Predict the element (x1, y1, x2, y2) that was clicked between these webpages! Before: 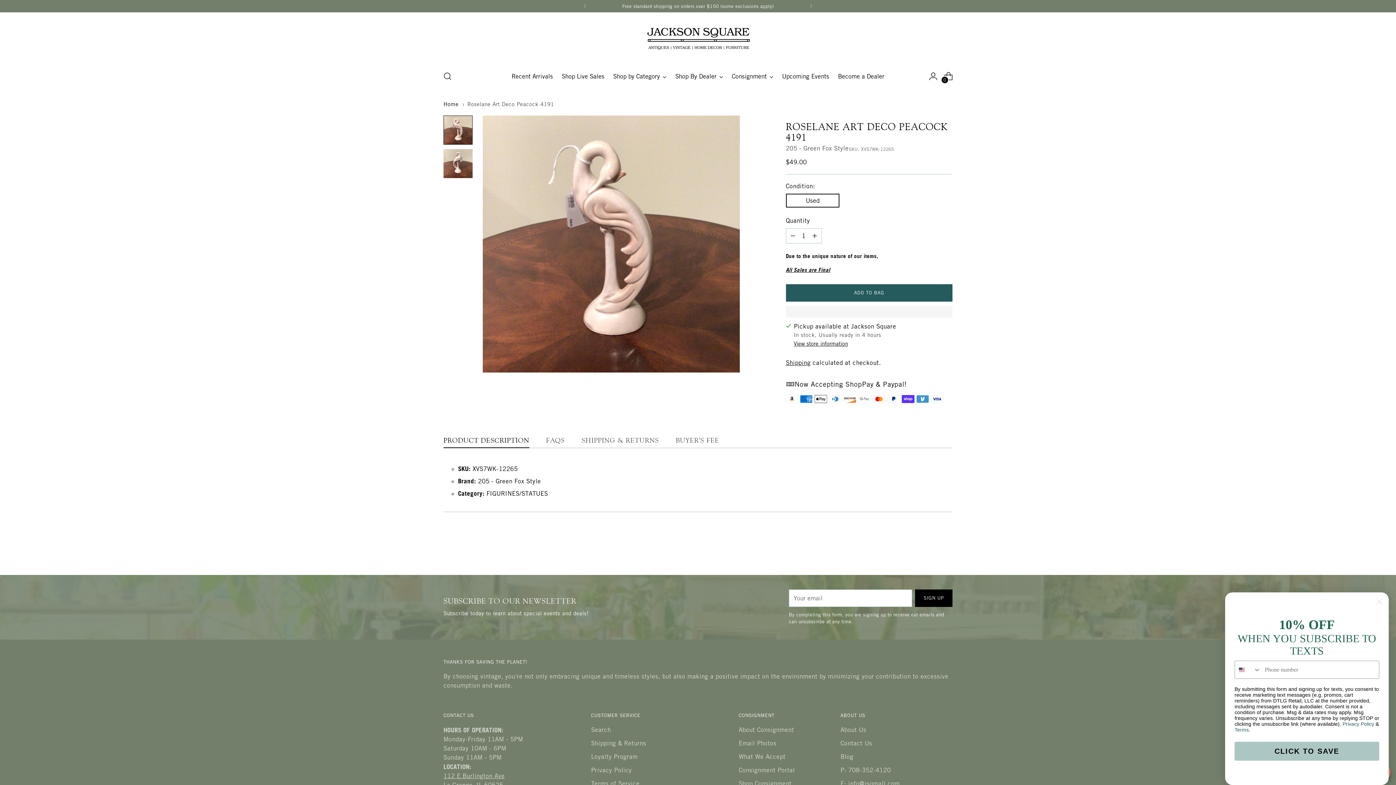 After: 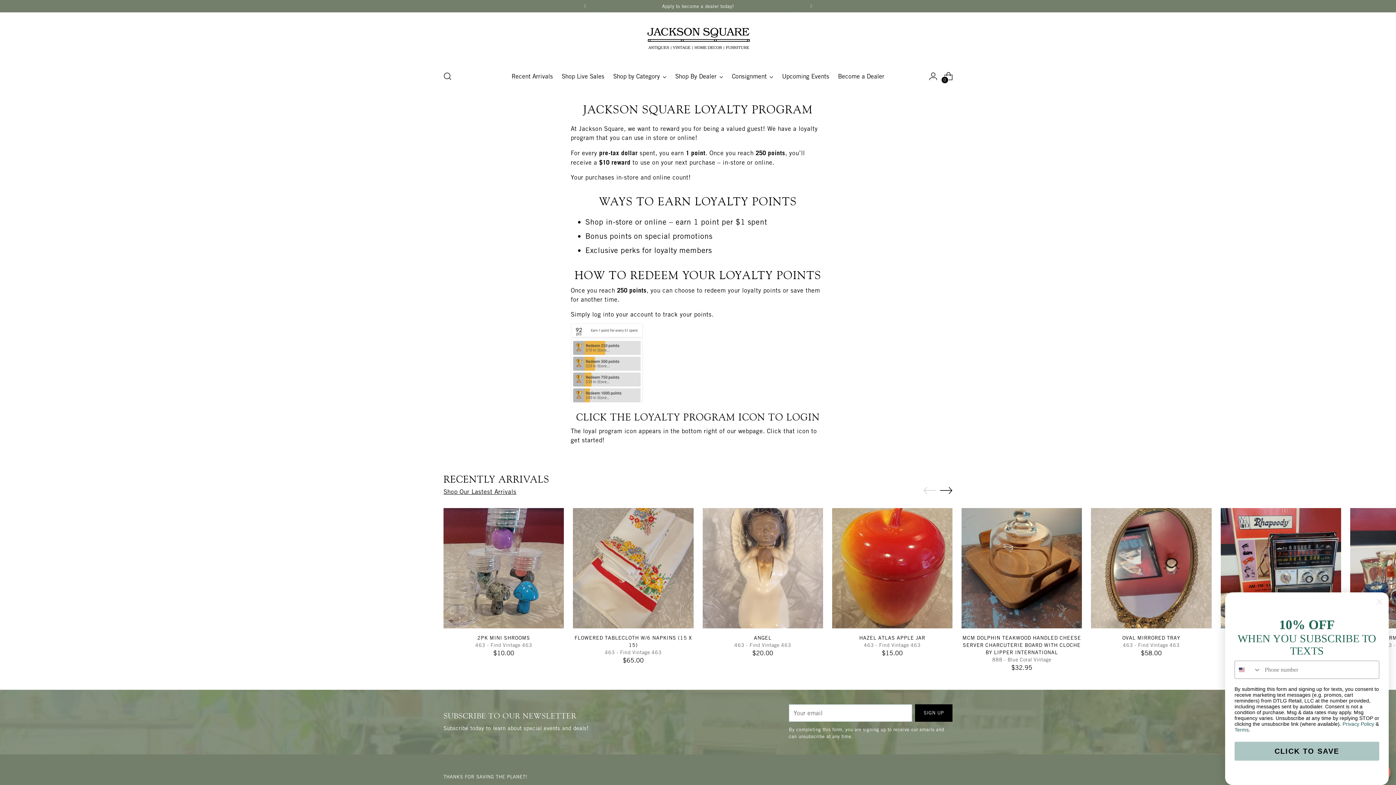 Action: bbox: (591, 753, 637, 760) label: Loyalty Program